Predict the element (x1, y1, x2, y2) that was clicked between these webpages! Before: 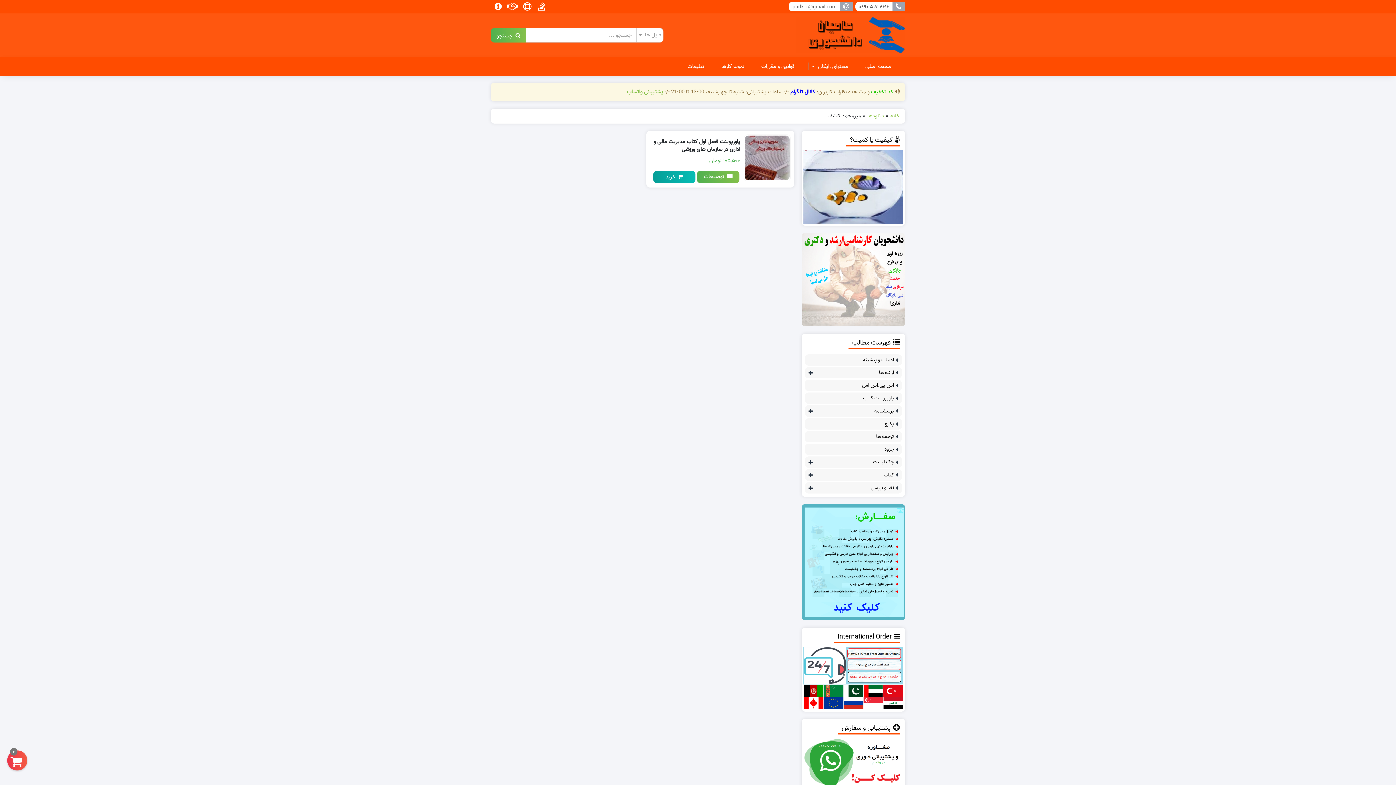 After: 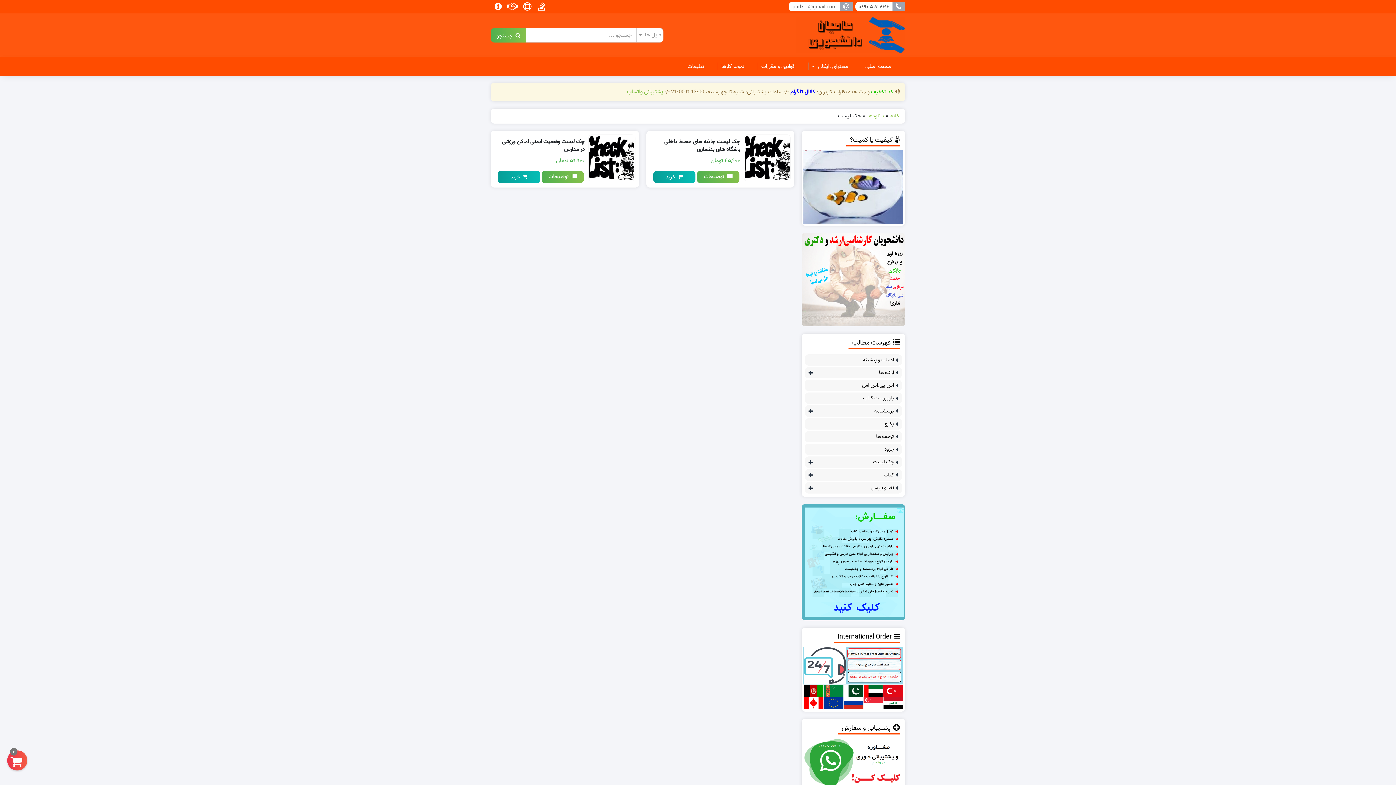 Action: label: چک لیست bbox: (872, 457, 898, 467)